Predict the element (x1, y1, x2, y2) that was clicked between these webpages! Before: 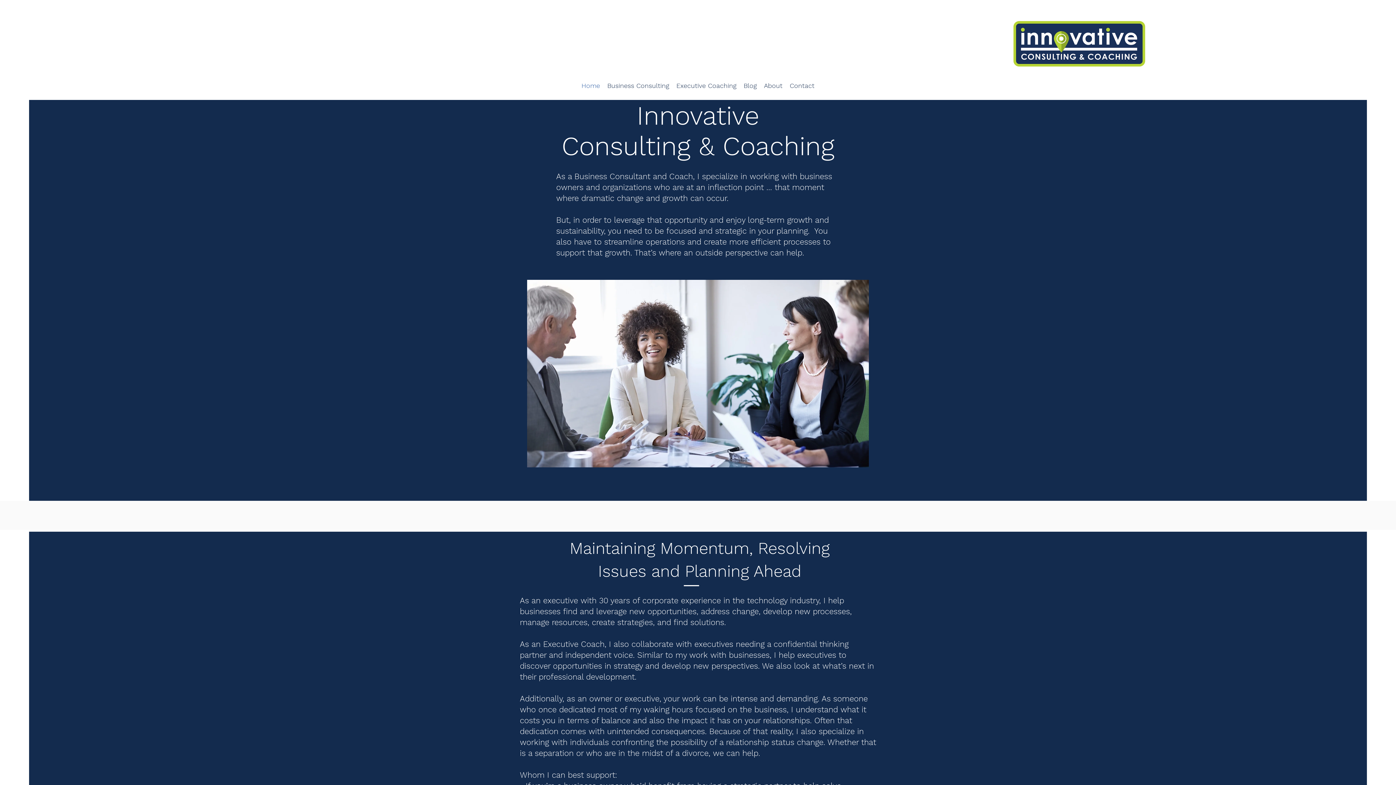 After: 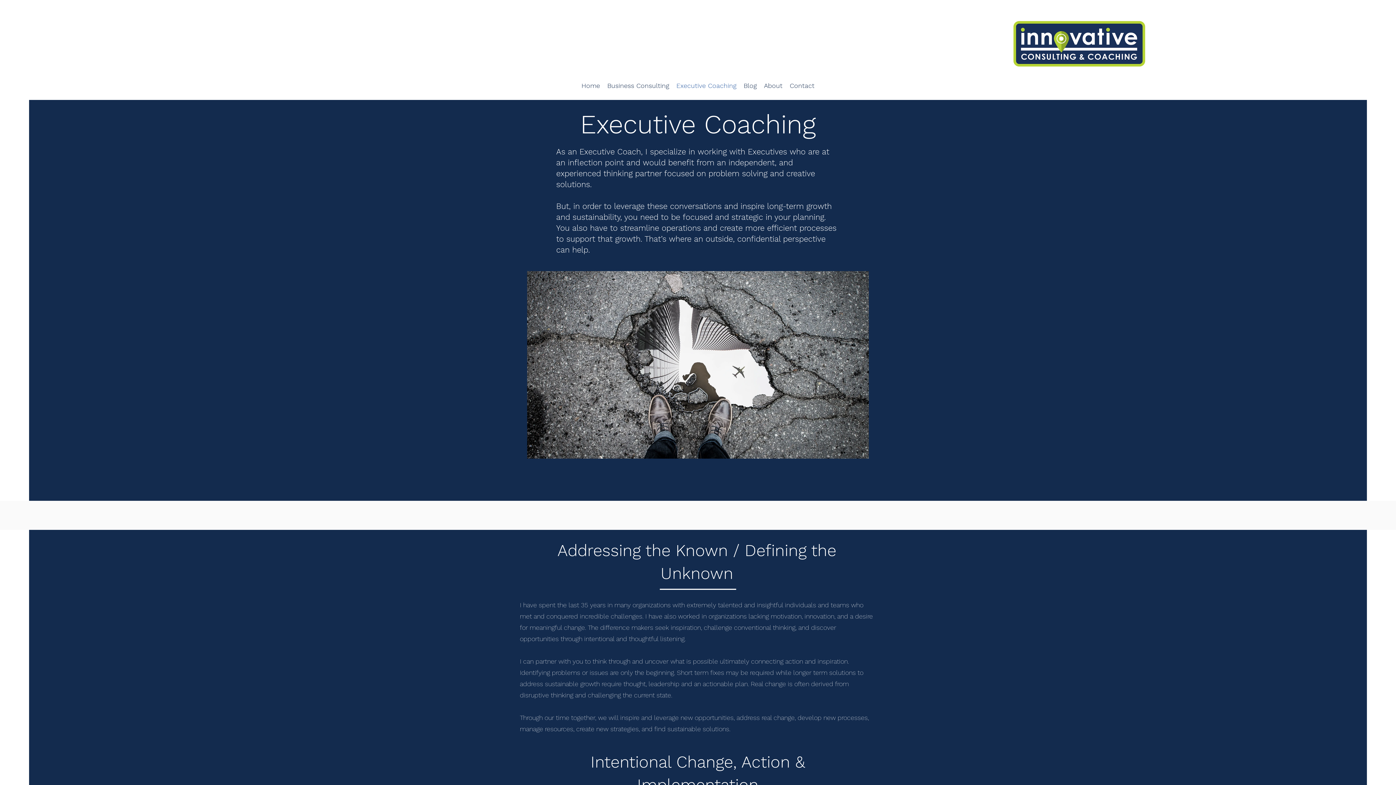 Action: bbox: (672, 71, 740, 100) label: Executive Coaching